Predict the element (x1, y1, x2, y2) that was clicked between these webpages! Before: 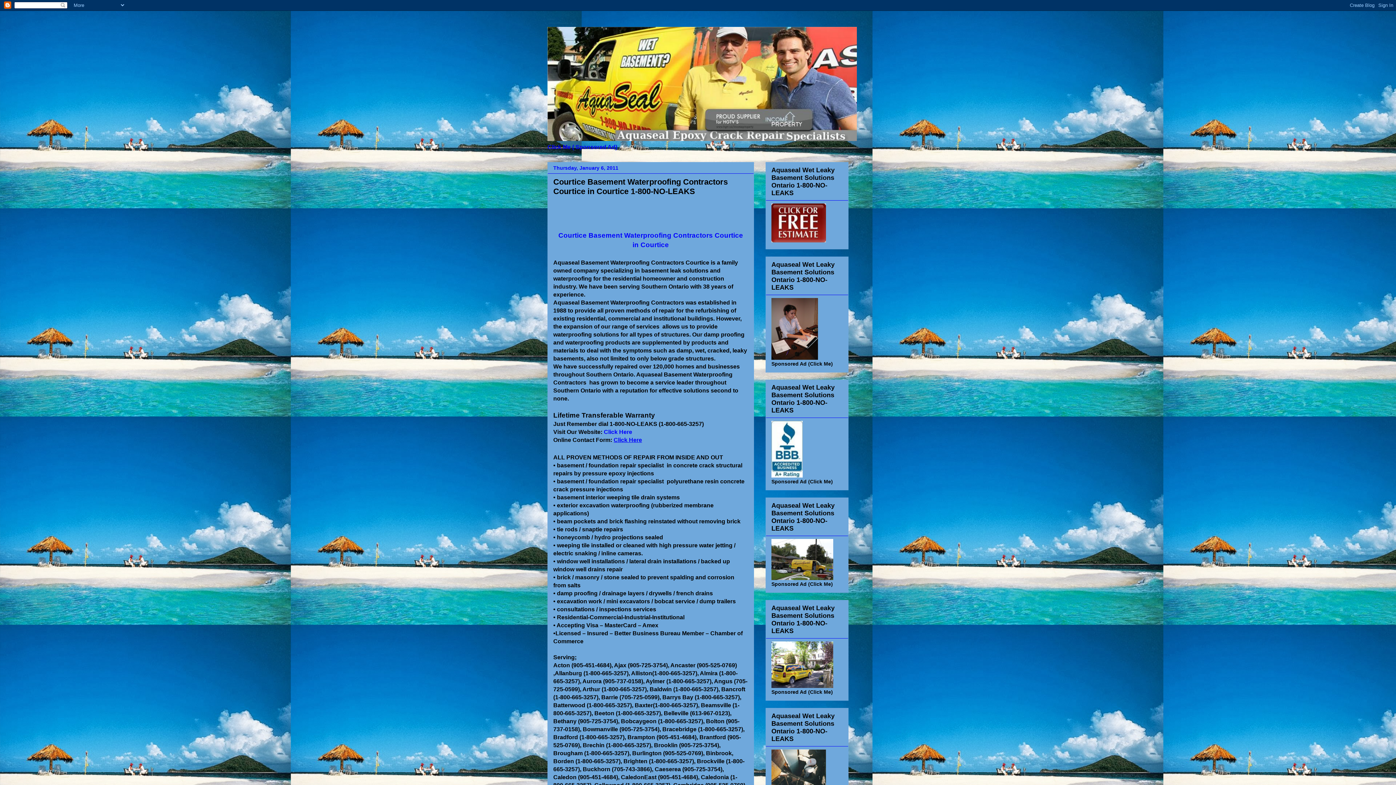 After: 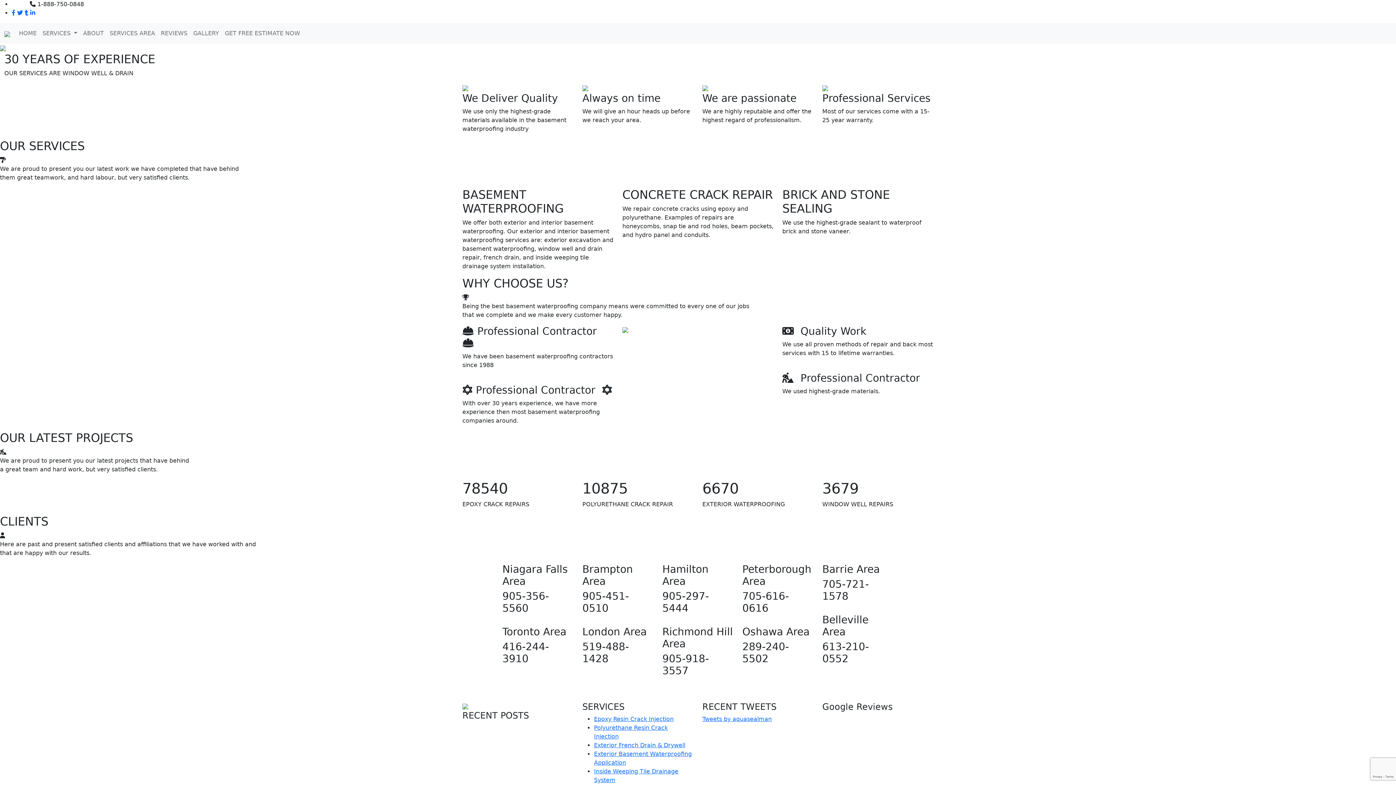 Action: bbox: (771, 355, 818, 360)